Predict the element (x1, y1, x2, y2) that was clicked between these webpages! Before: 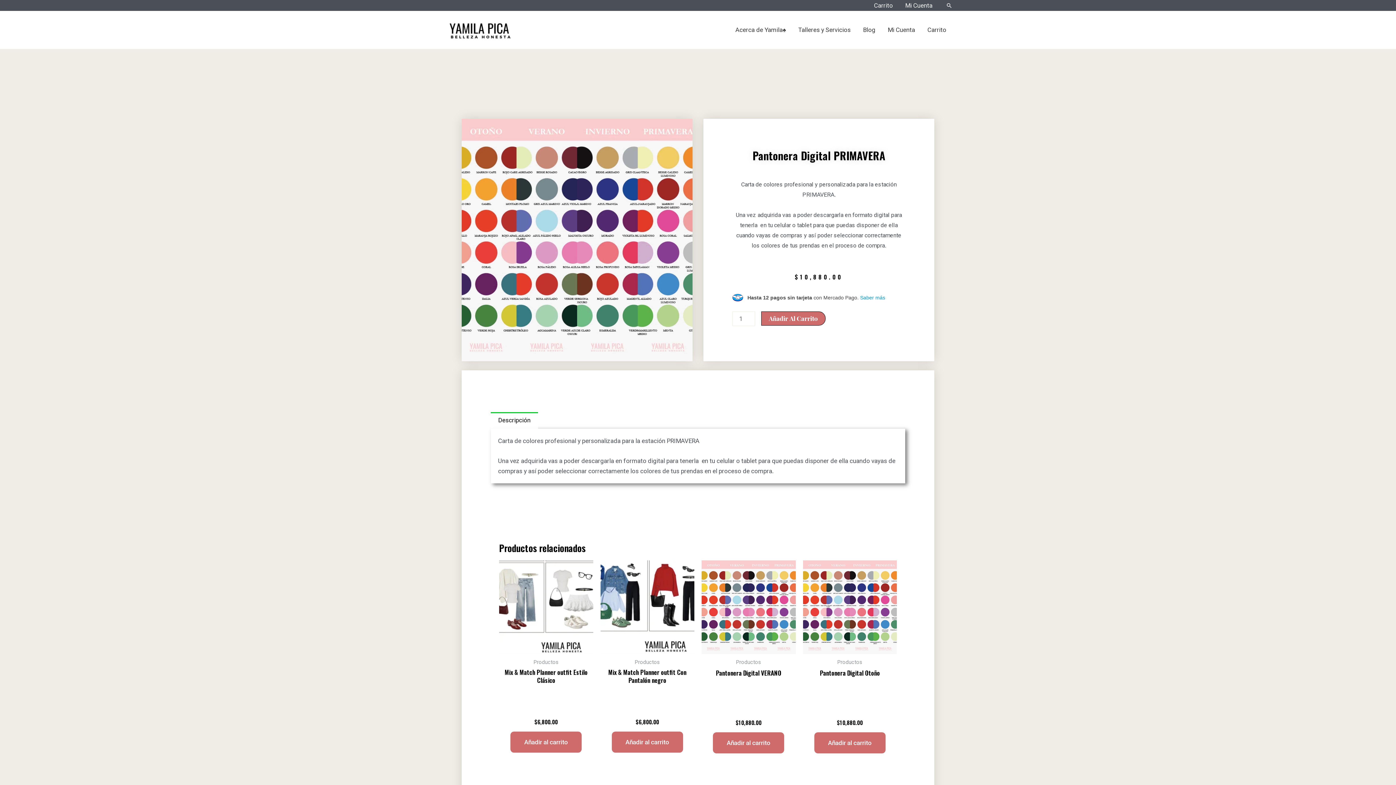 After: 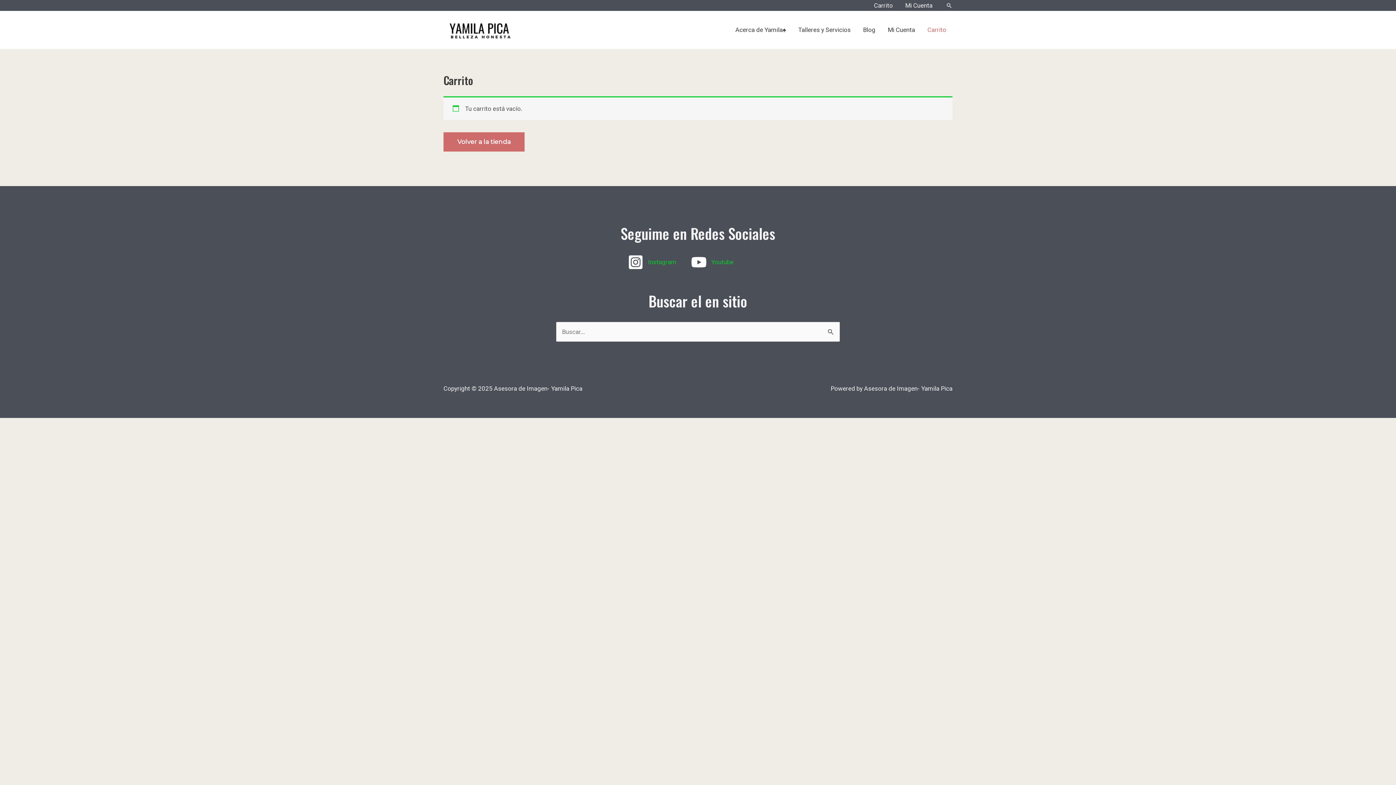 Action: bbox: (868, 0, 899, 10) label: Carrito